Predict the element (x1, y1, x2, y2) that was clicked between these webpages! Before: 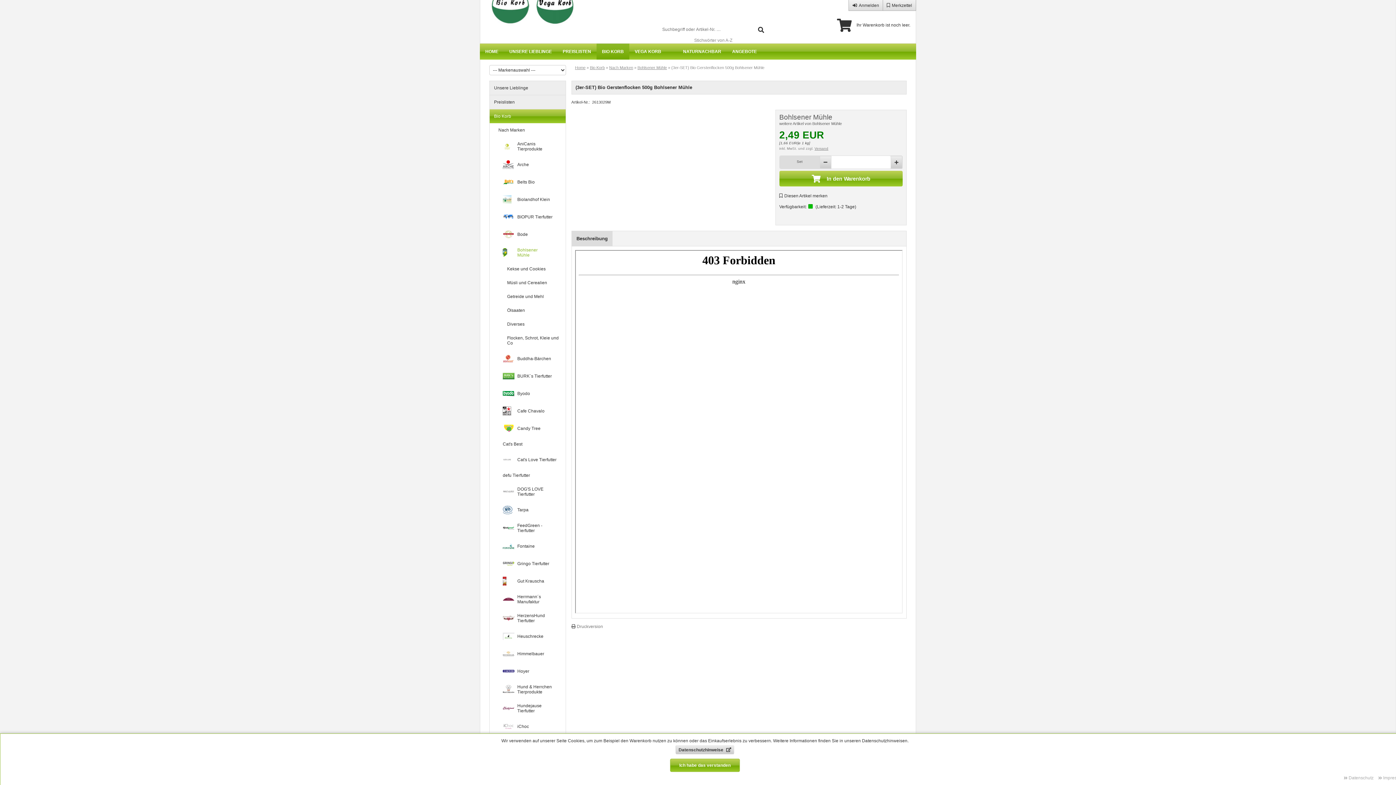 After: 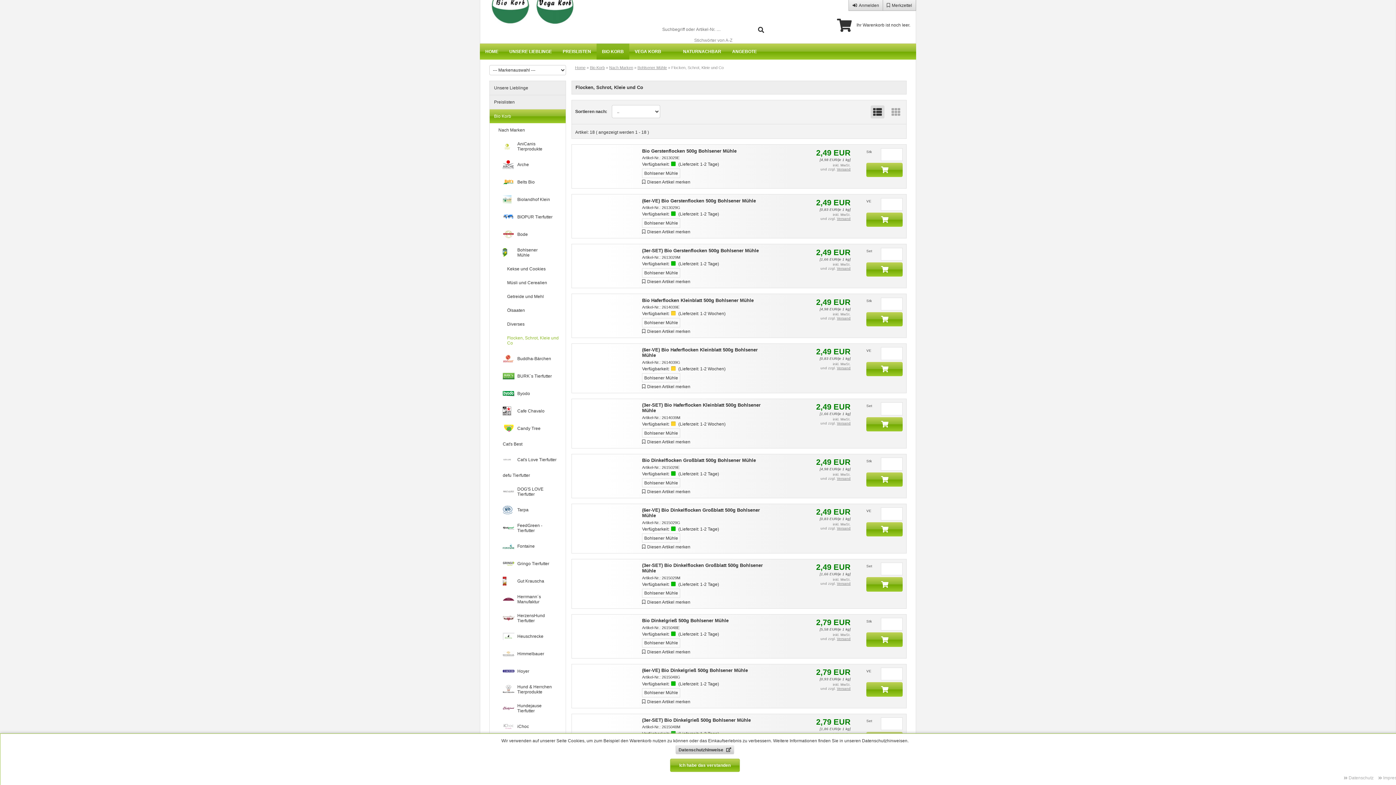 Action: bbox: (502, 331, 565, 350) label: Flocken, Schrot, Kleie und Co